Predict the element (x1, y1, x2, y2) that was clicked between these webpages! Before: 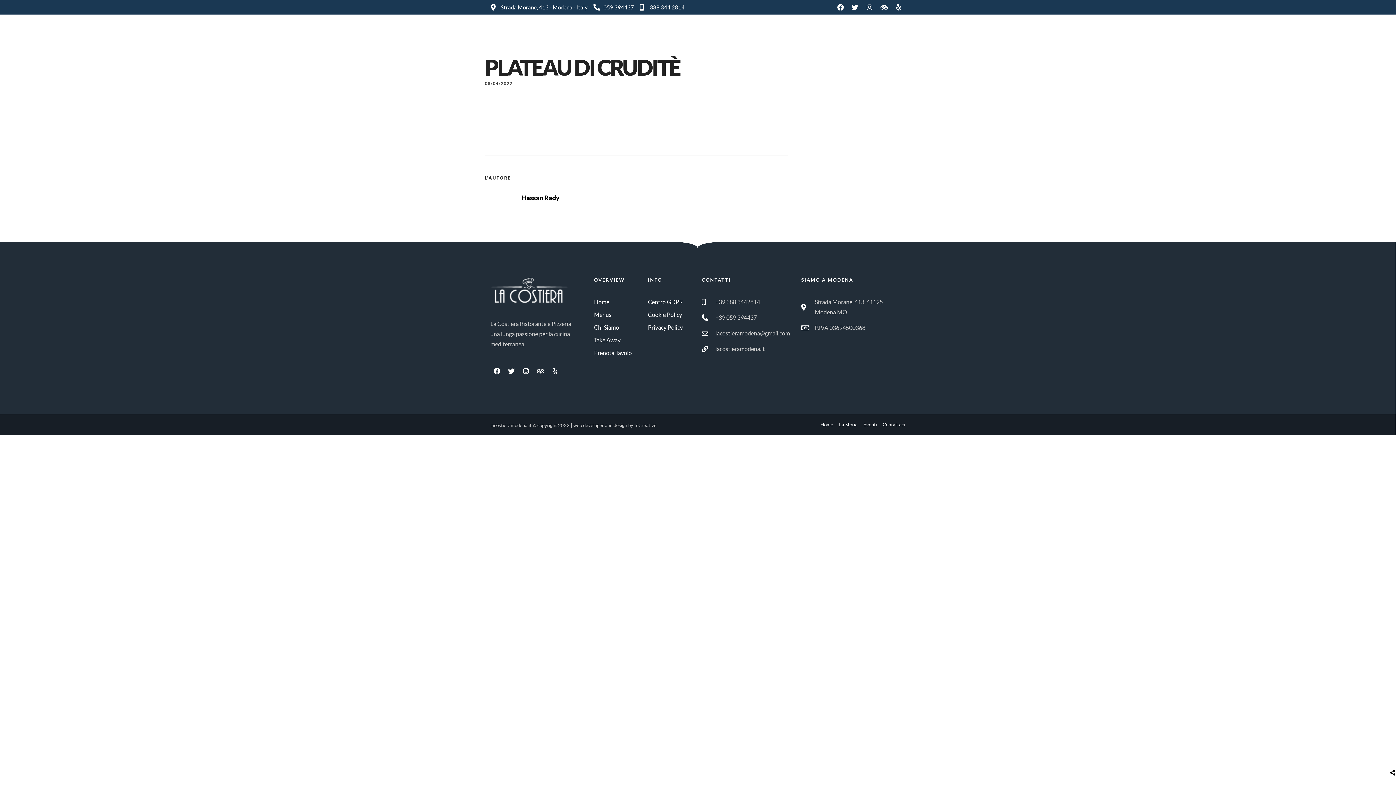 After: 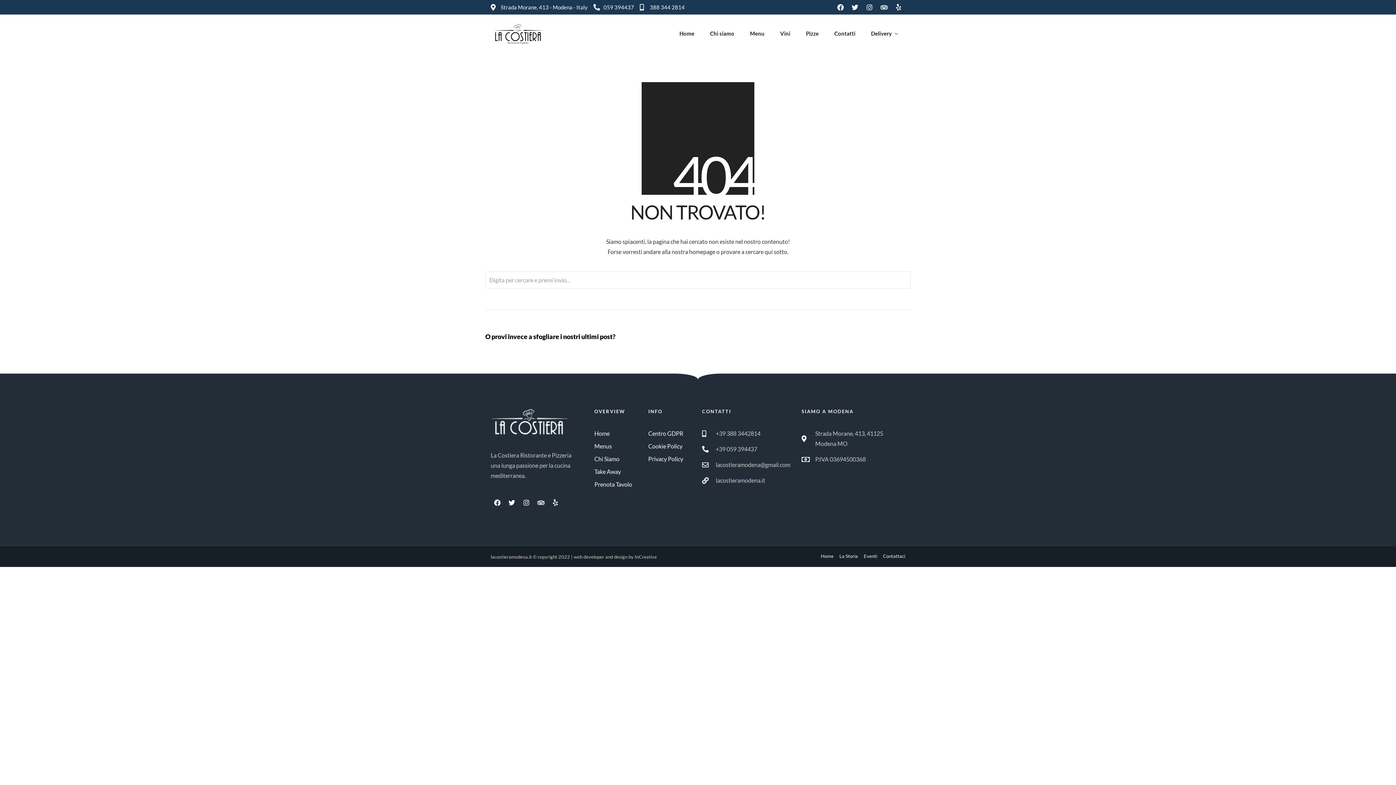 Action: label: Prenota Tavolo bbox: (594, 348, 648, 358)